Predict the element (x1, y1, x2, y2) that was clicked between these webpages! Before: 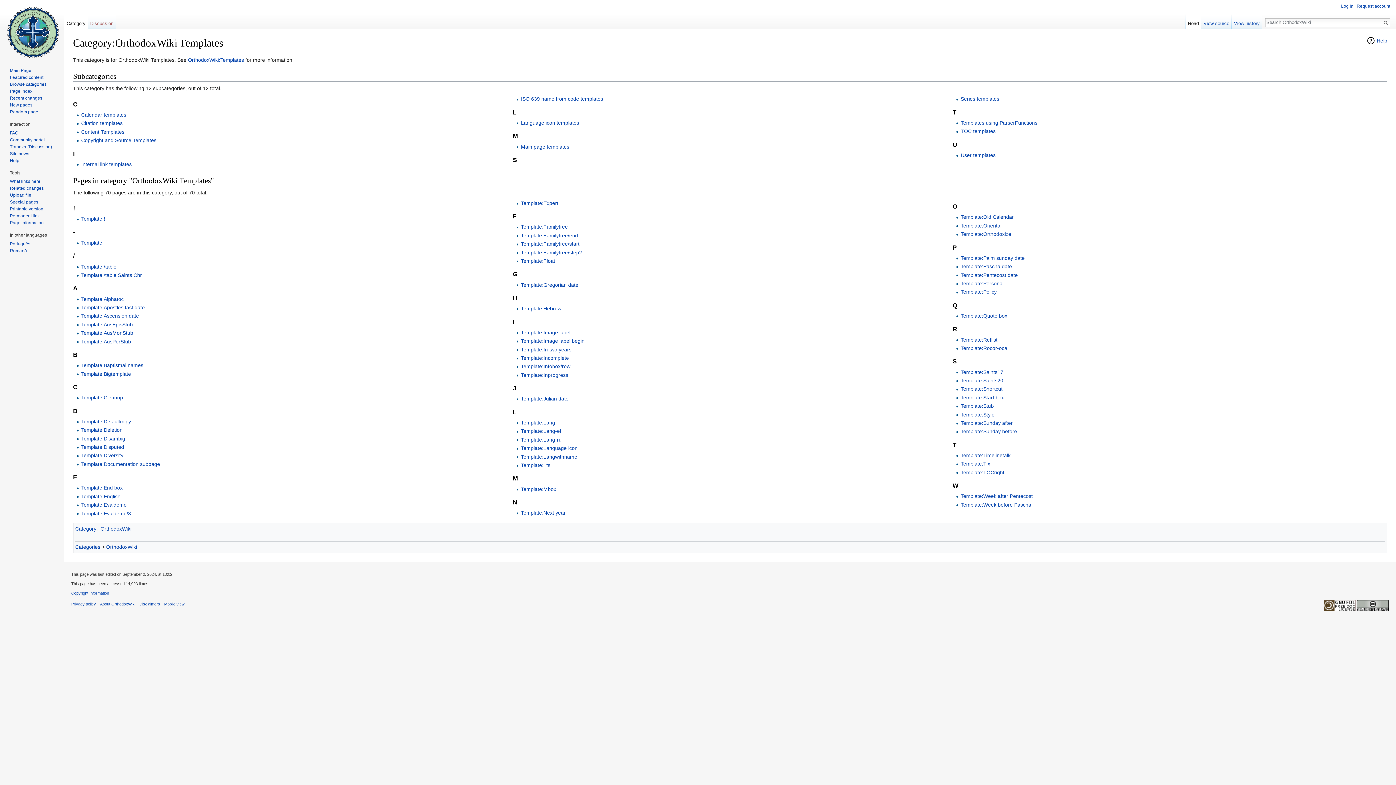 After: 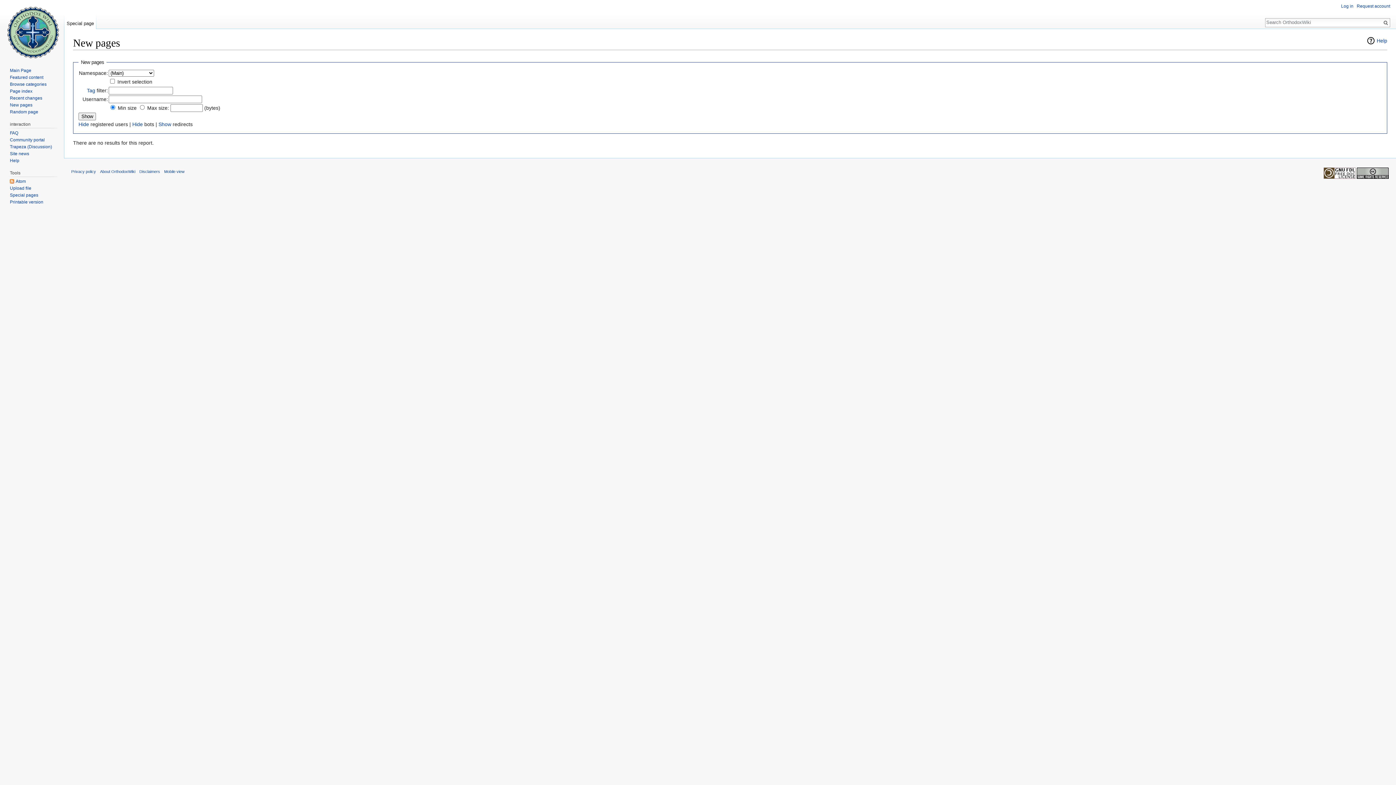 Action: label: New pages bbox: (9, 102, 32, 107)